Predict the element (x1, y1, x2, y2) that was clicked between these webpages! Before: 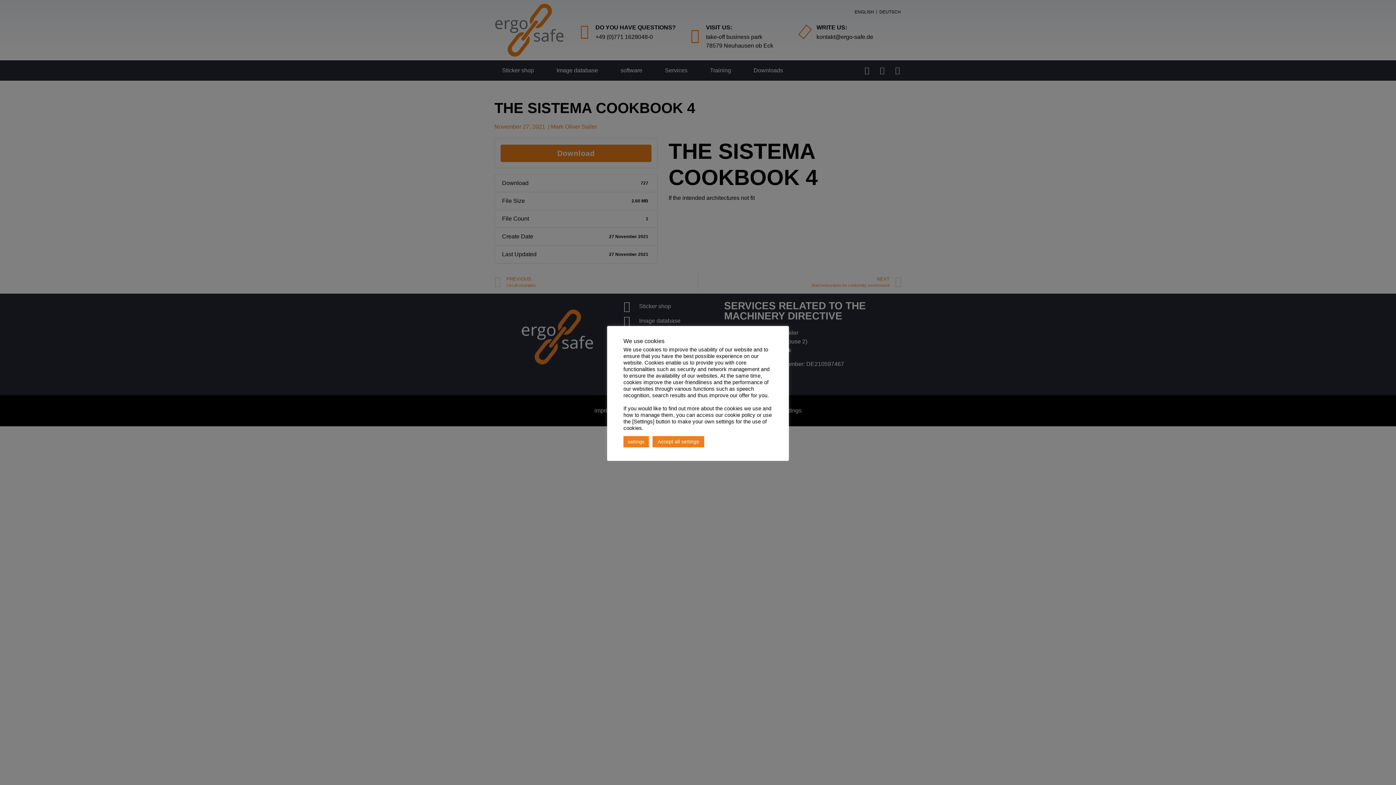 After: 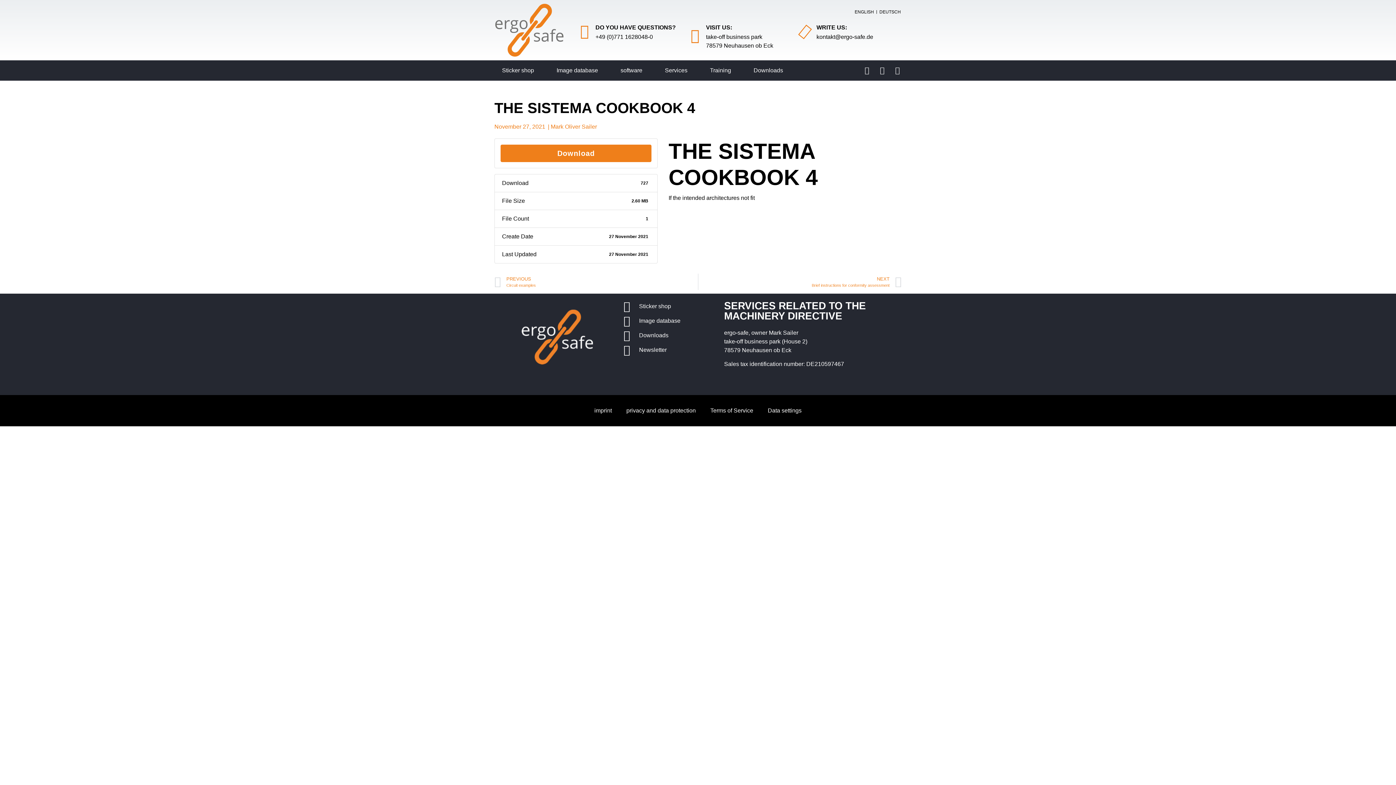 Action: bbox: (652, 436, 704, 447) label: Accept all settings